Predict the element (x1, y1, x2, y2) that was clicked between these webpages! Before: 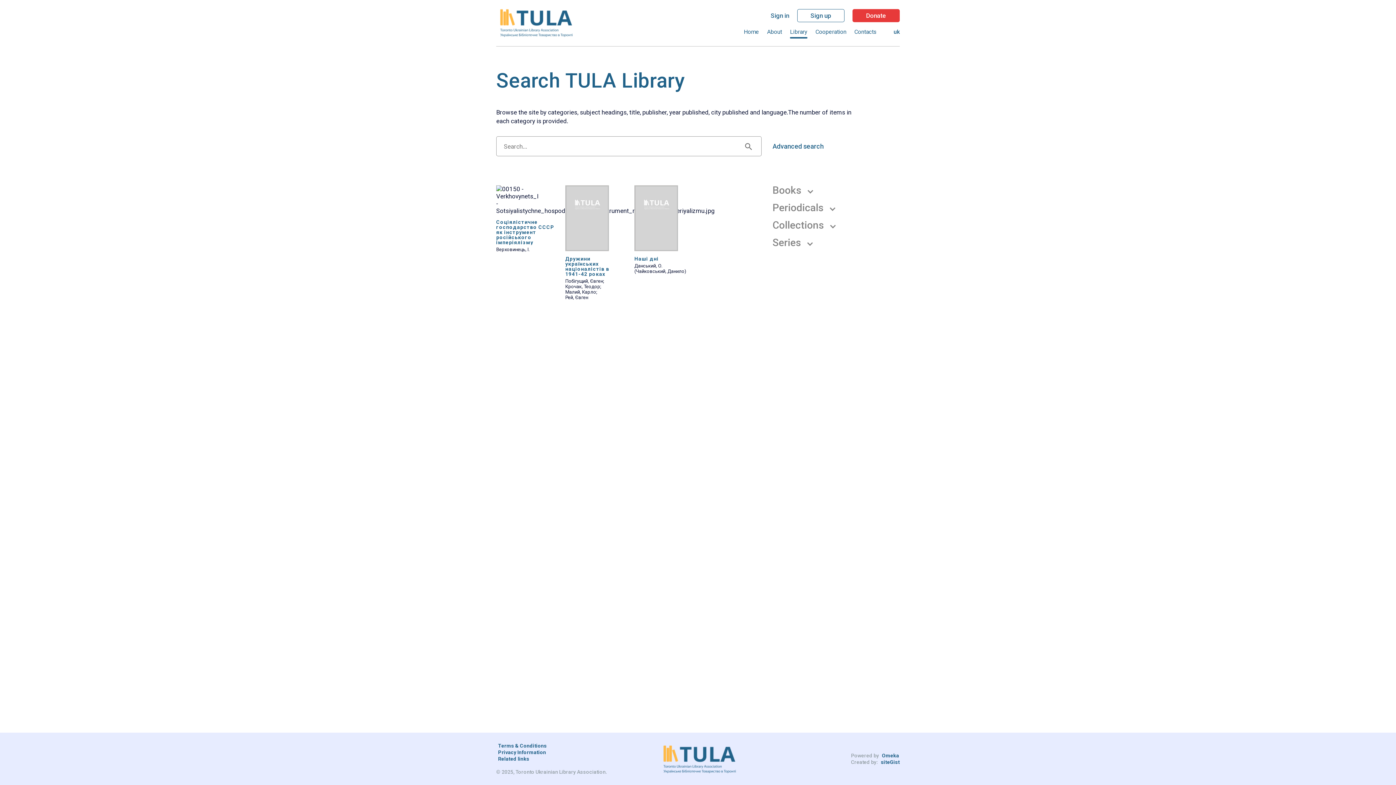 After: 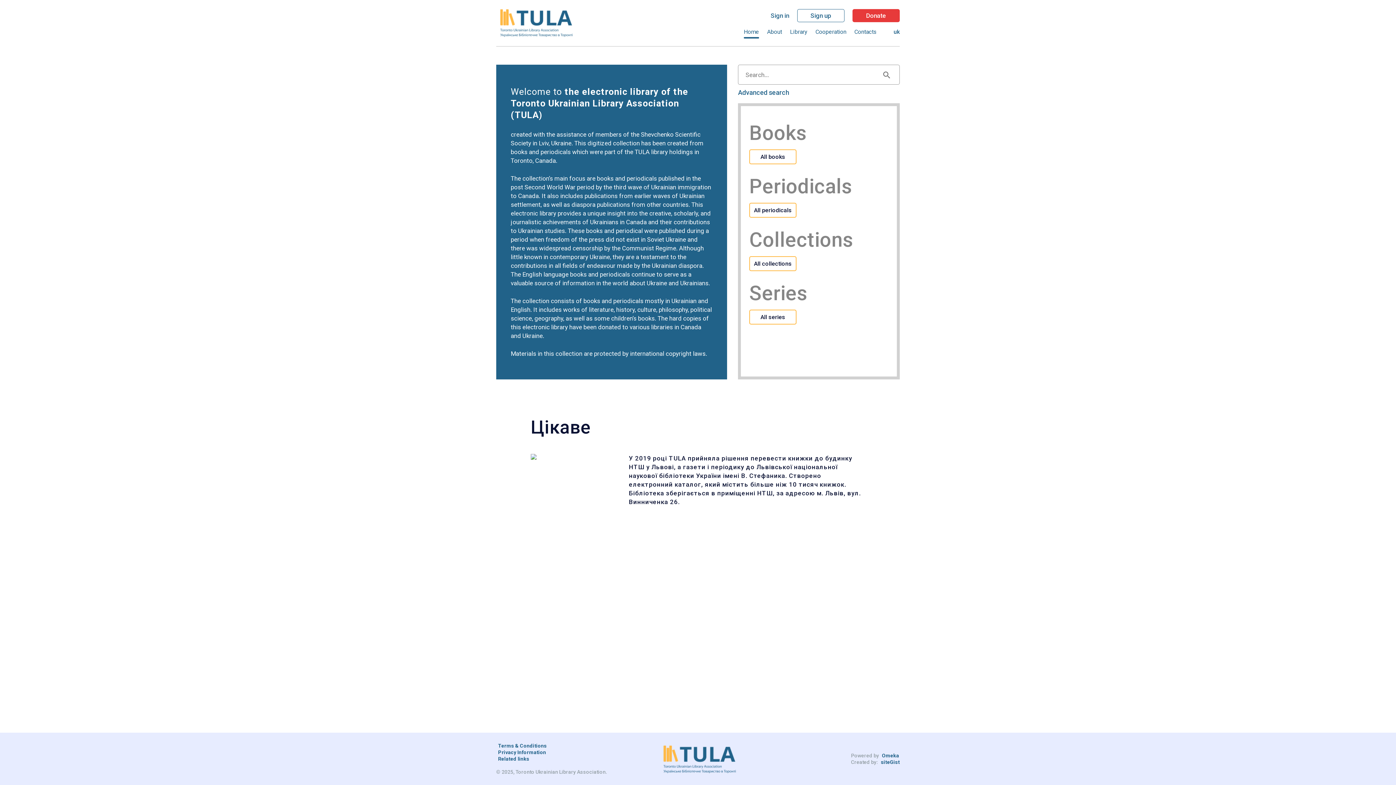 Action: bbox: (659, 743, 738, 775)